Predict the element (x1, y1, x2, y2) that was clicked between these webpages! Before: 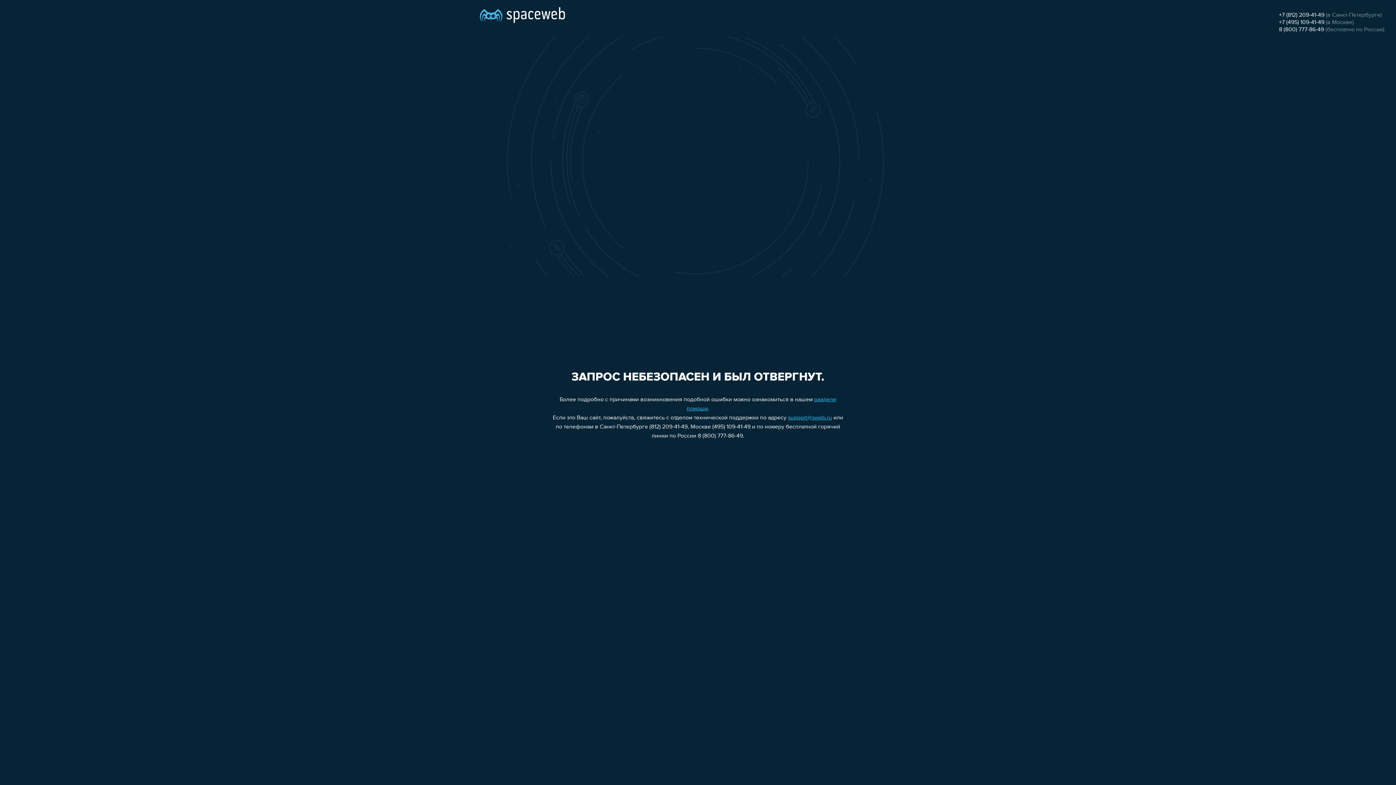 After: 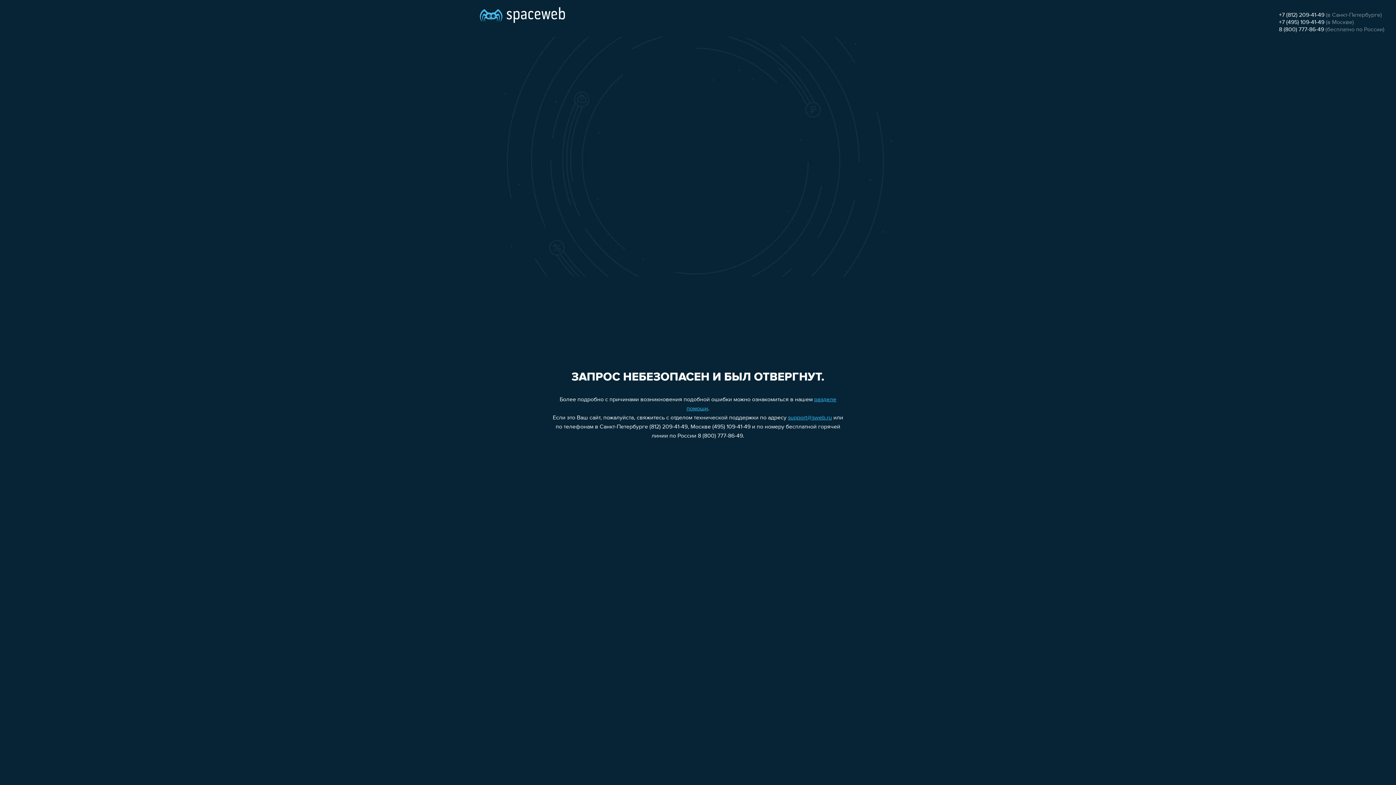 Action: label: +7 (812) 209-41-49 bbox: (1279, 12, 1324, 18)